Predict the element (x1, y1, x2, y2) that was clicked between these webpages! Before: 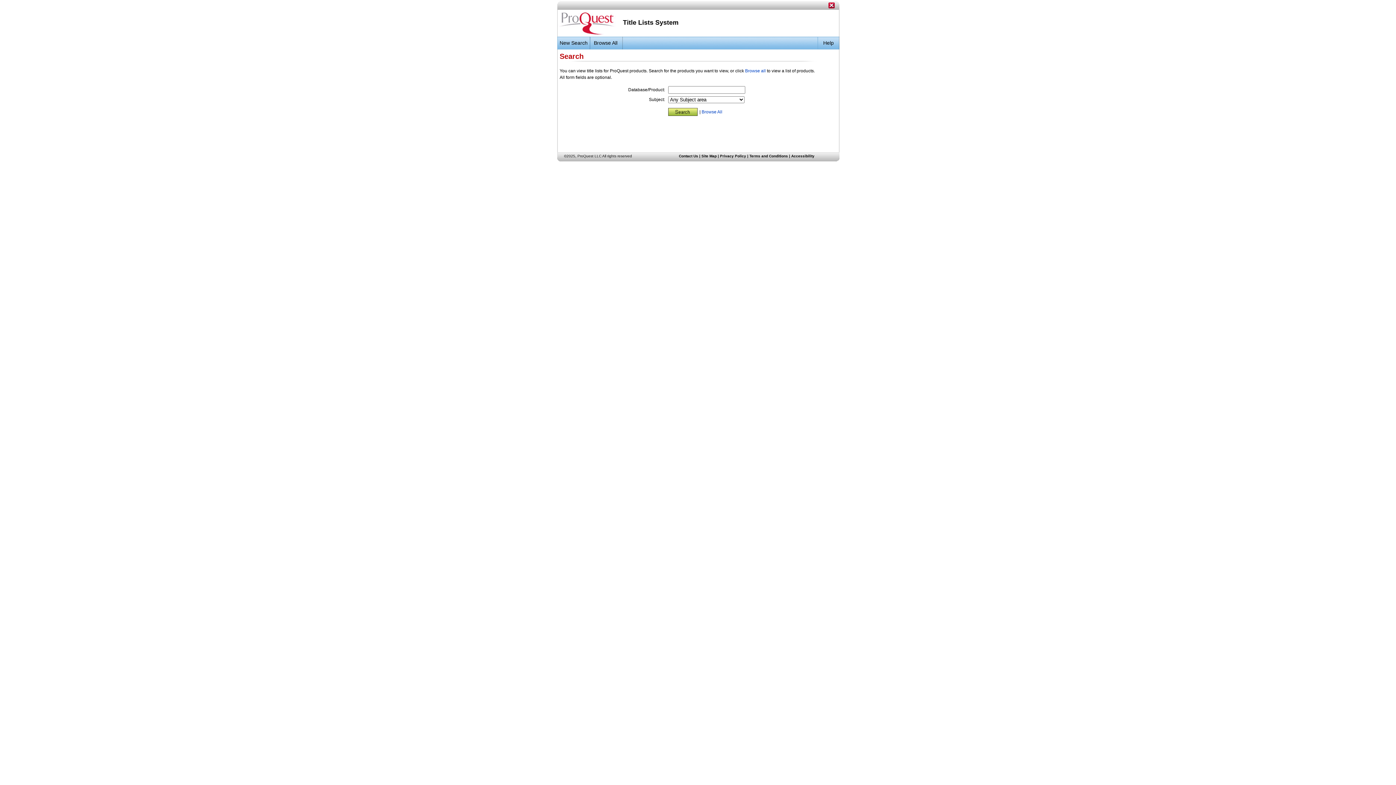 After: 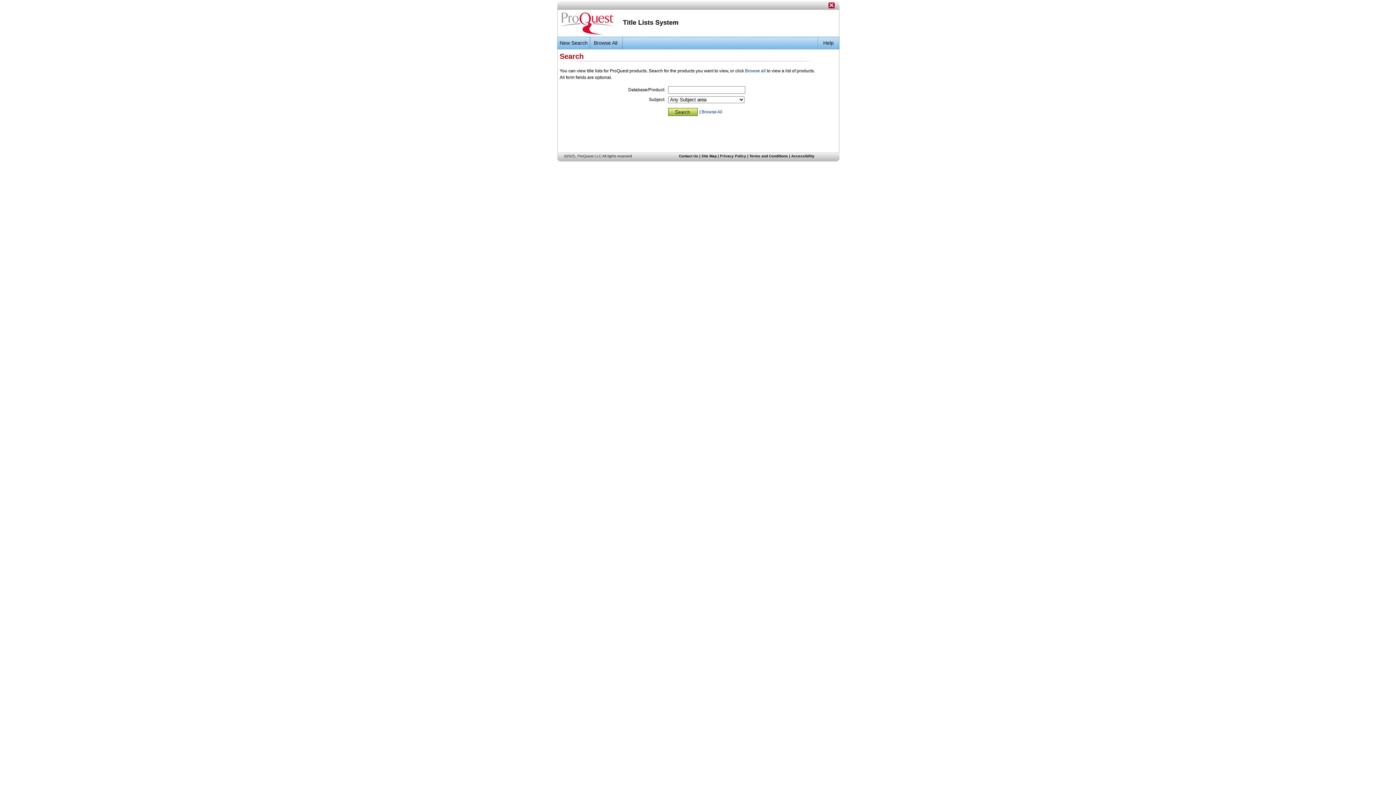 Action: bbox: (828, 4, 834, 9)